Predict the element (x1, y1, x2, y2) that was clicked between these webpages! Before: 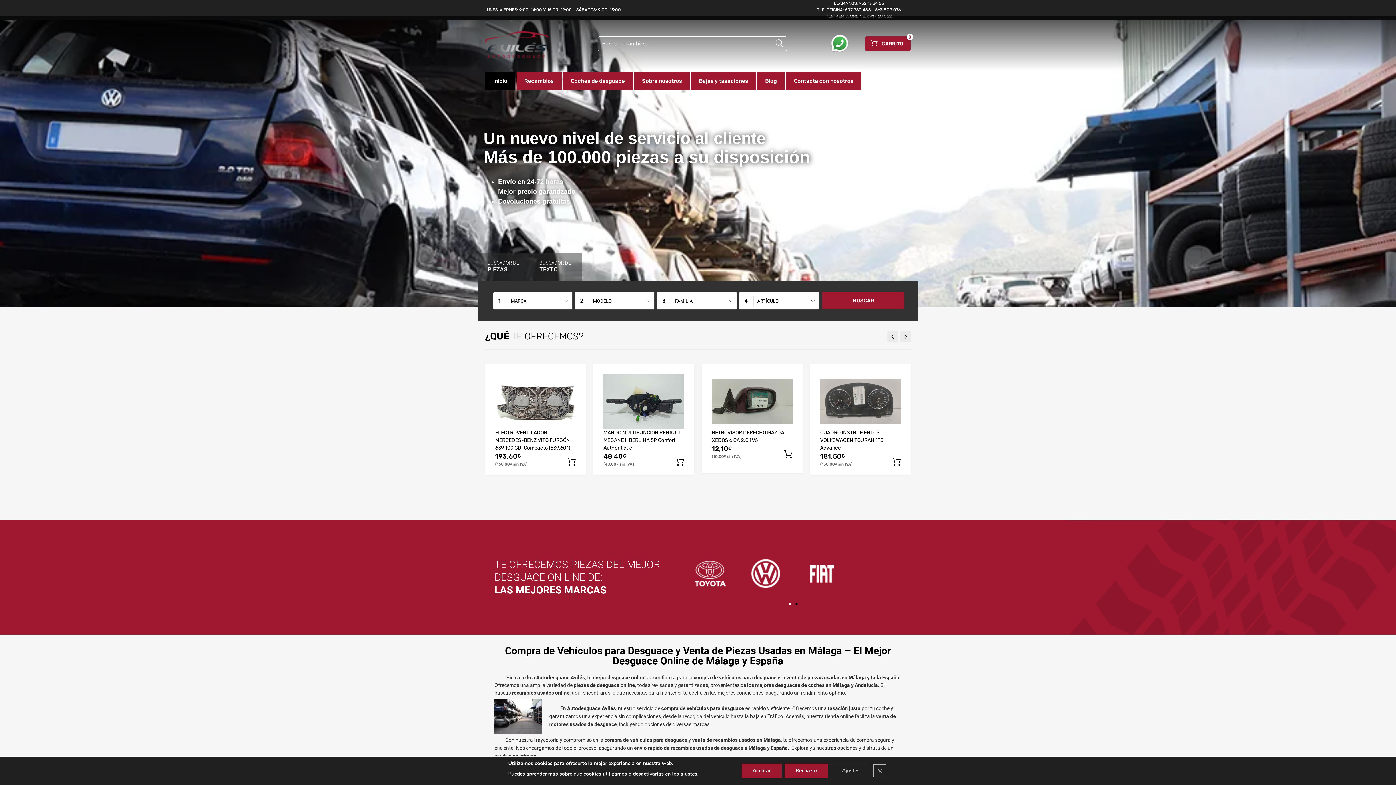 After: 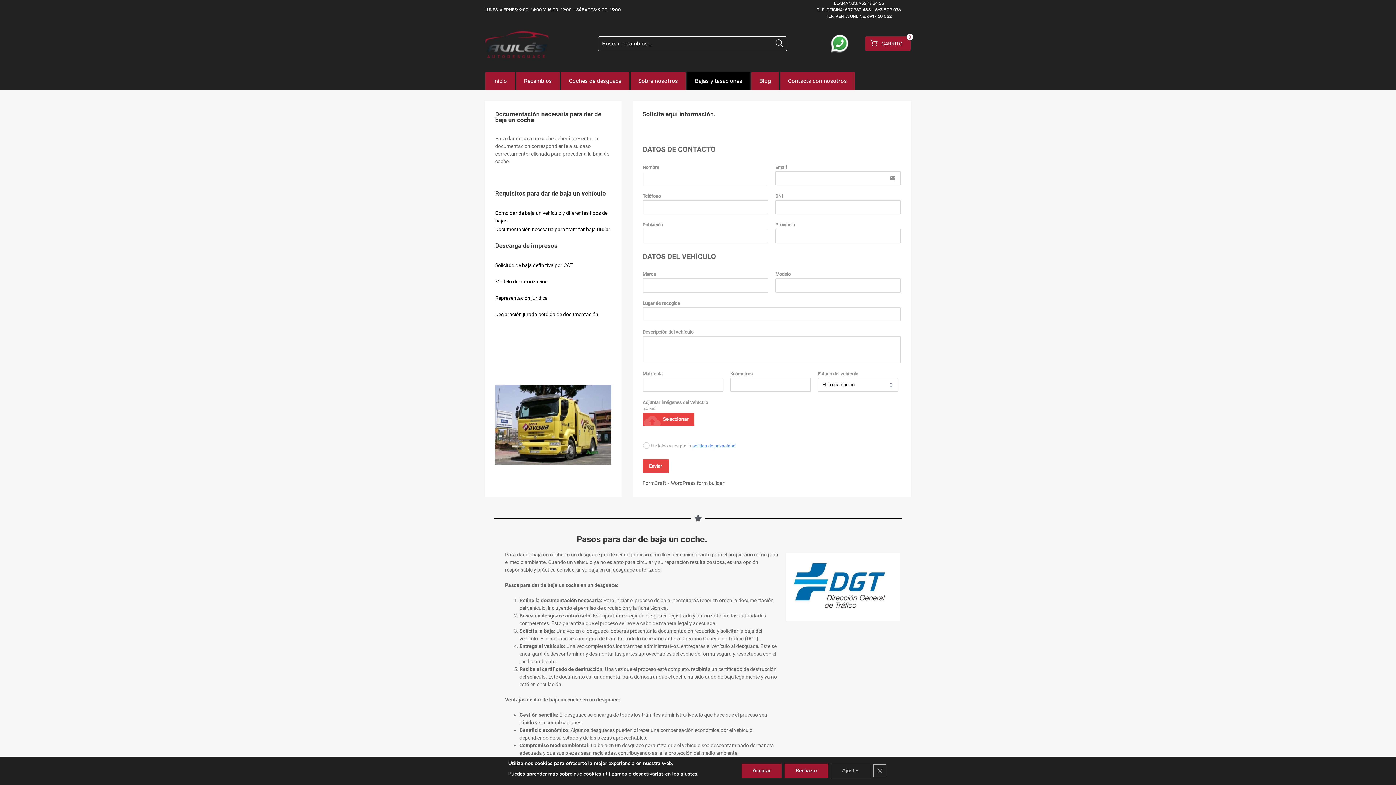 Action: label: Bajas y tasaciones bbox: (691, 72, 756, 90)